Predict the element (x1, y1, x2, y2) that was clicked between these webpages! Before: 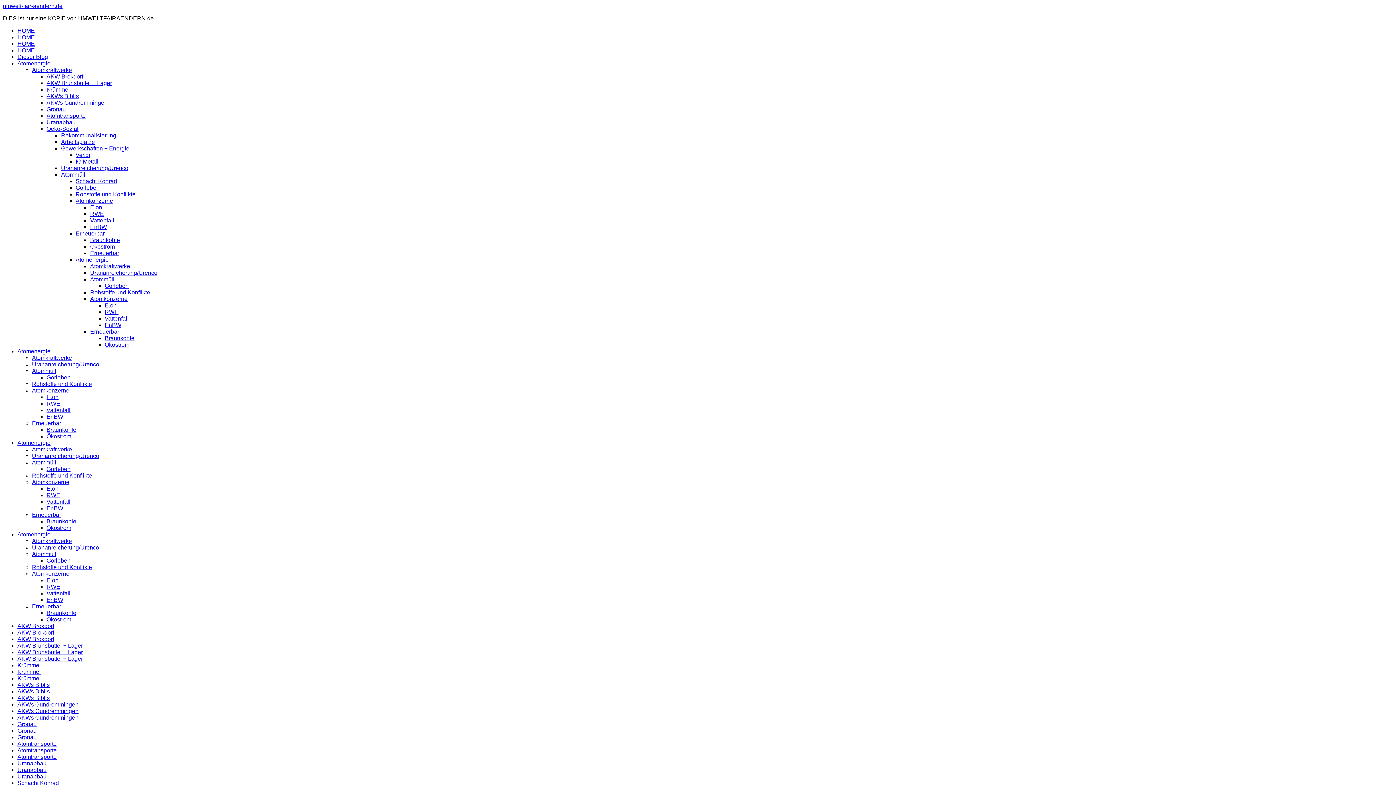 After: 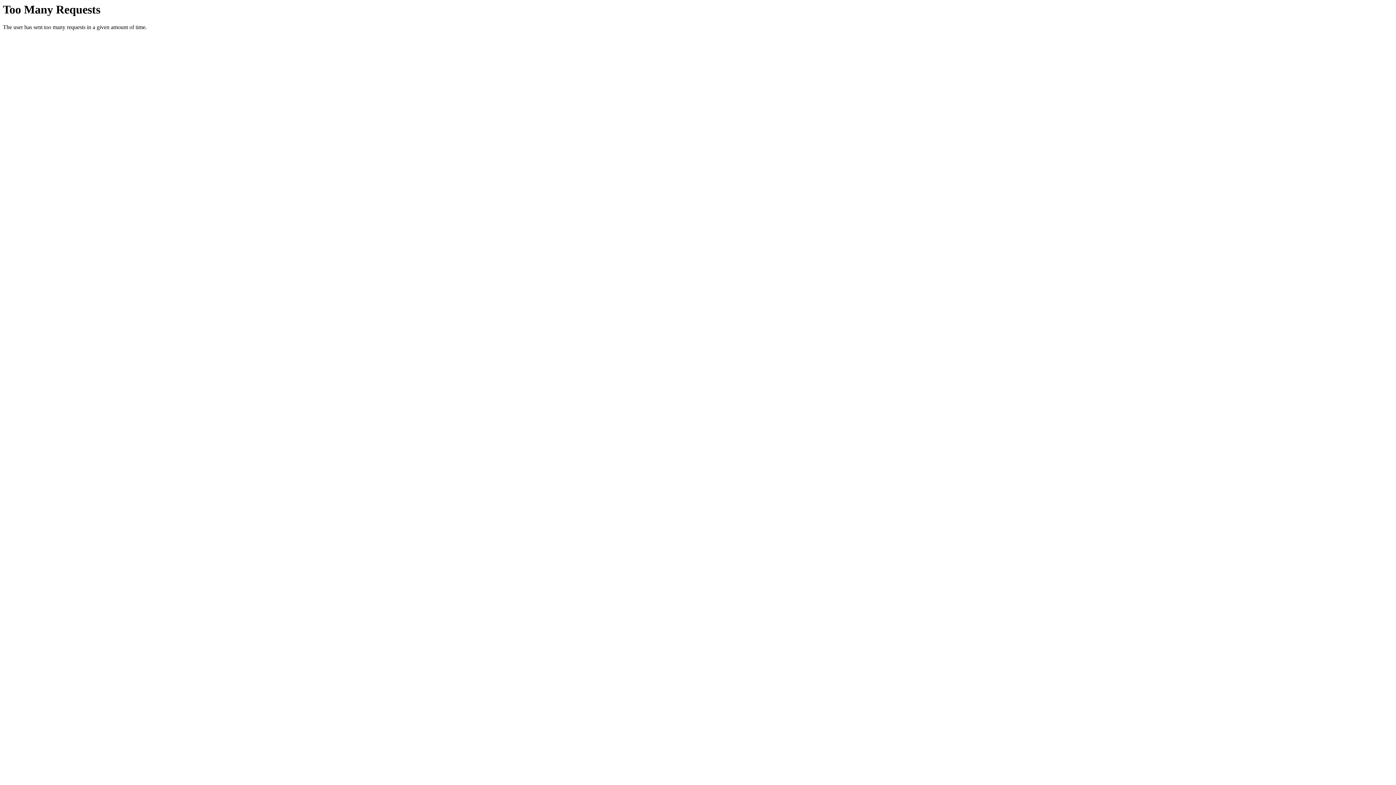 Action: label: Atomtransporte bbox: (46, 112, 85, 118)